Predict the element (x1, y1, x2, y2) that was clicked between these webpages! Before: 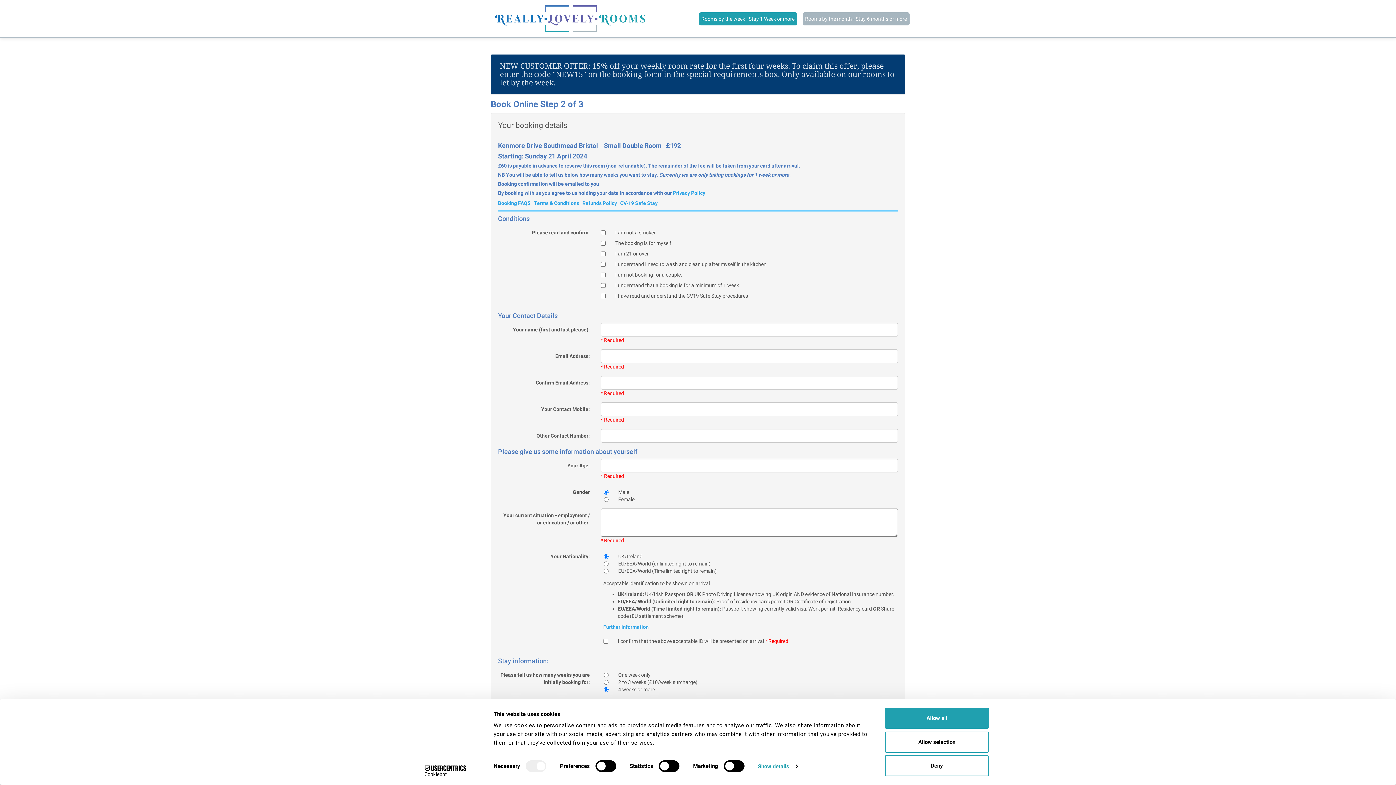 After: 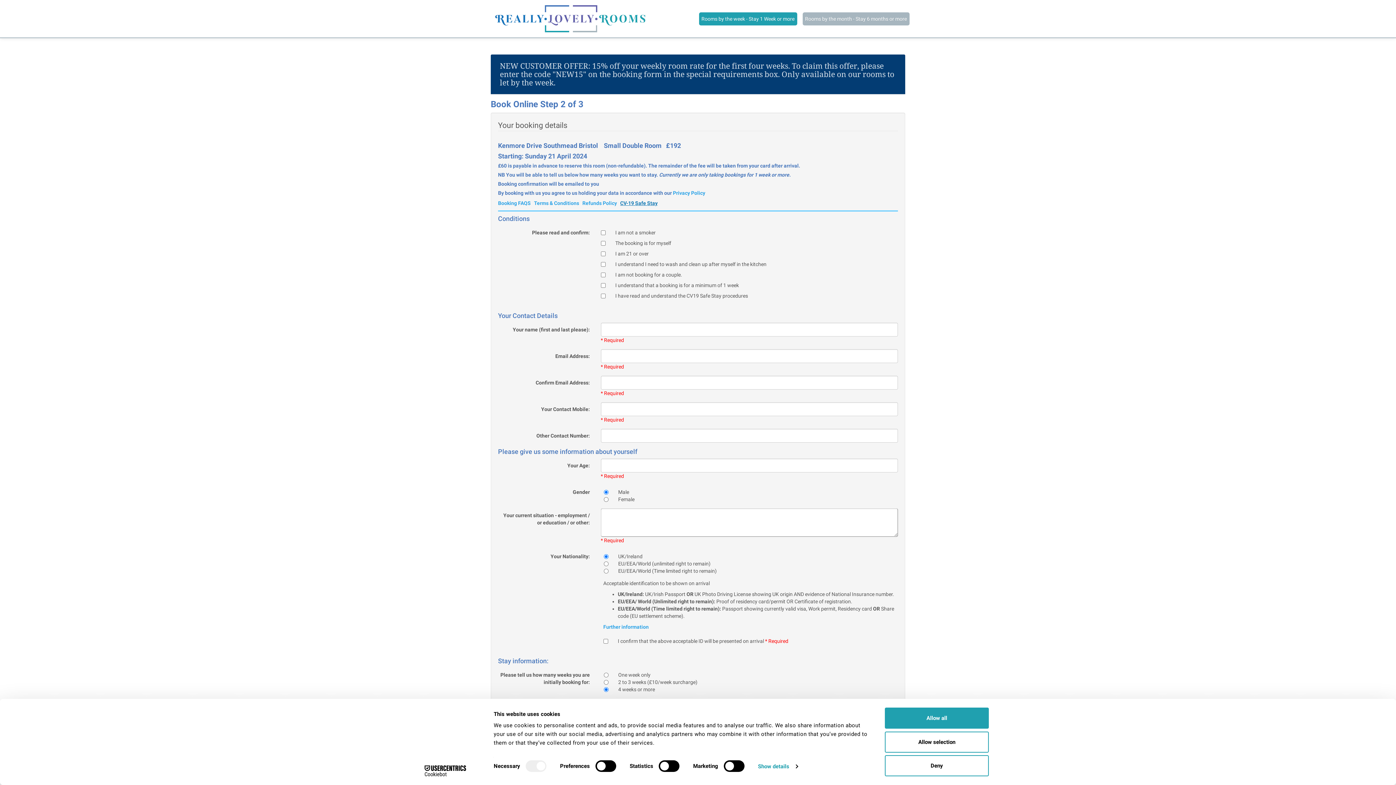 Action: bbox: (620, 200, 657, 206) label: CV-19 Safe Stay